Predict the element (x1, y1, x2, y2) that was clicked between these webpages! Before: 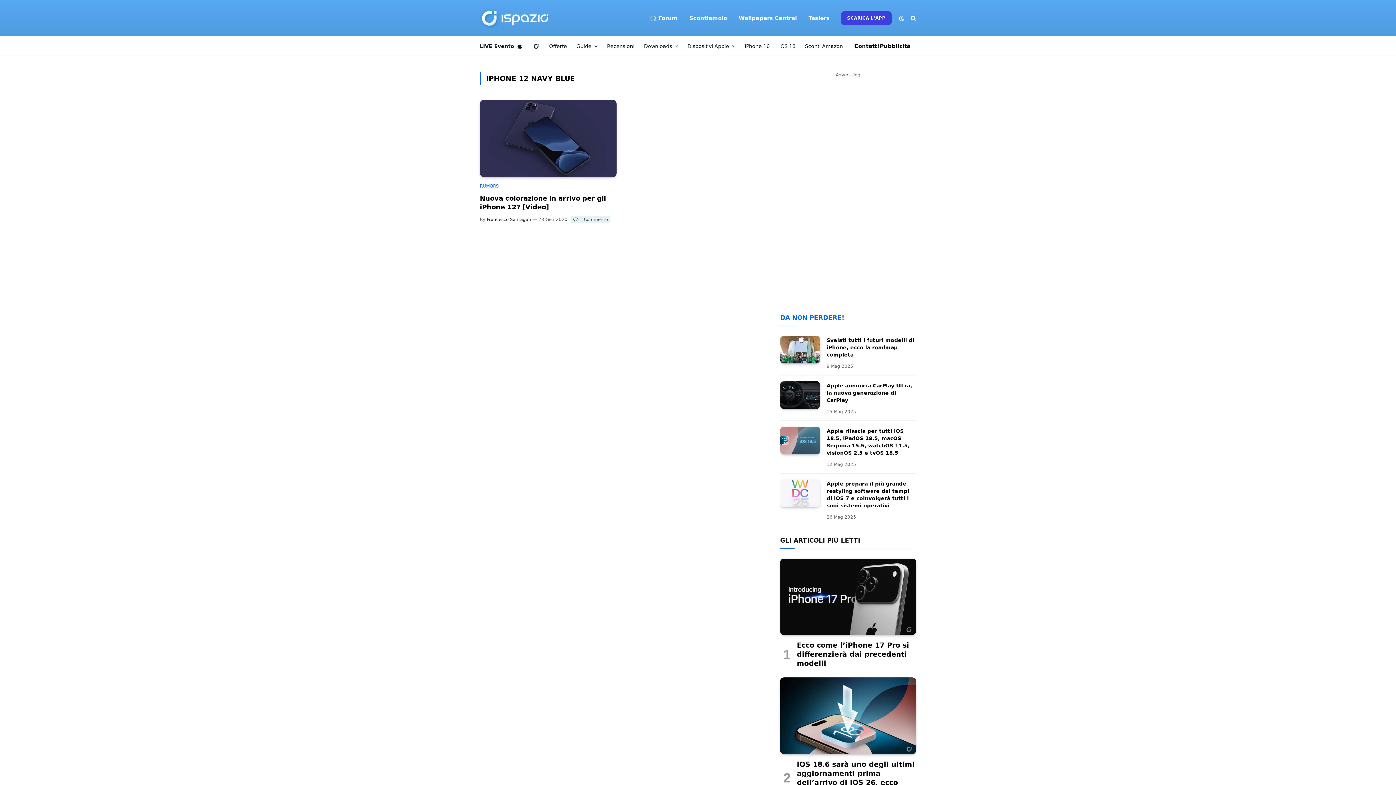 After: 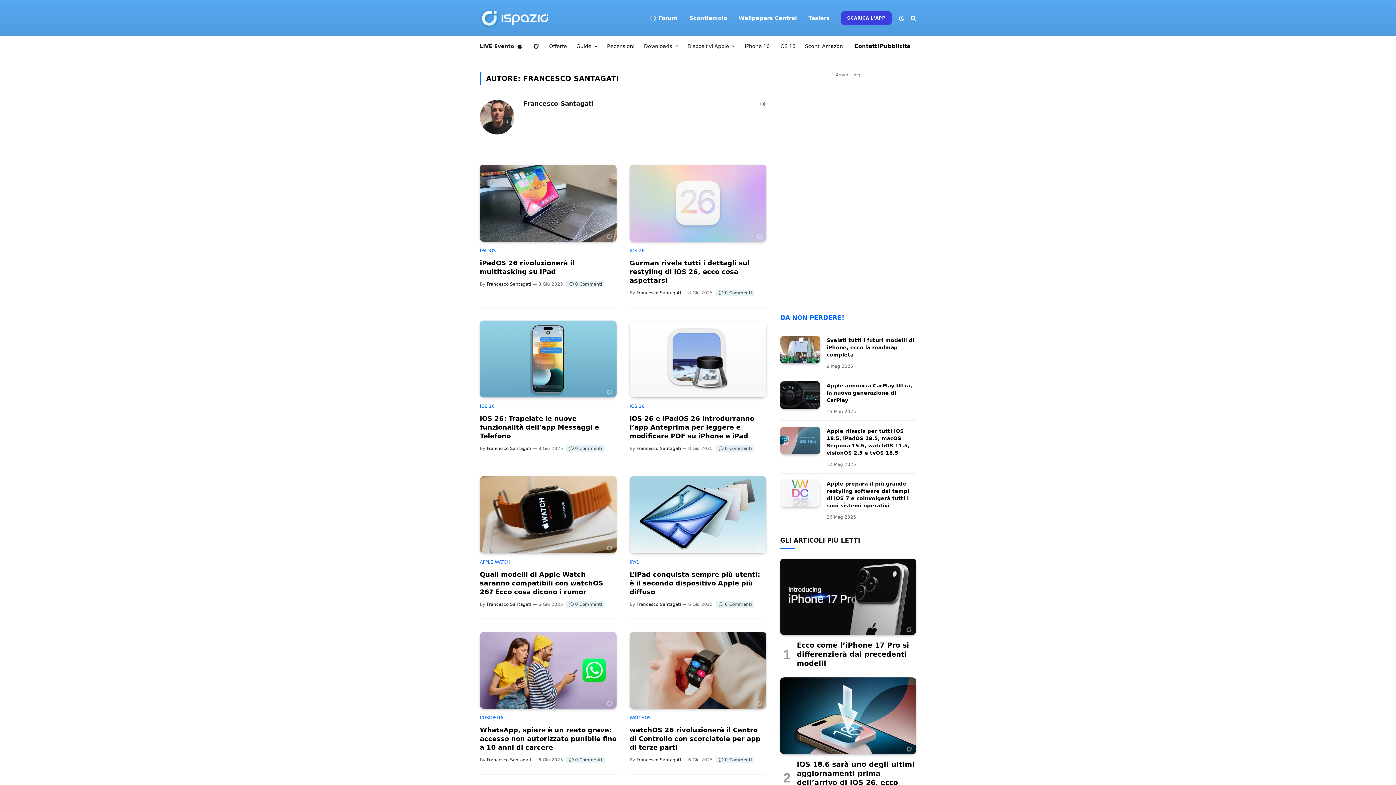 Action: label: Francesco Santagati bbox: (486, 216, 531, 222)